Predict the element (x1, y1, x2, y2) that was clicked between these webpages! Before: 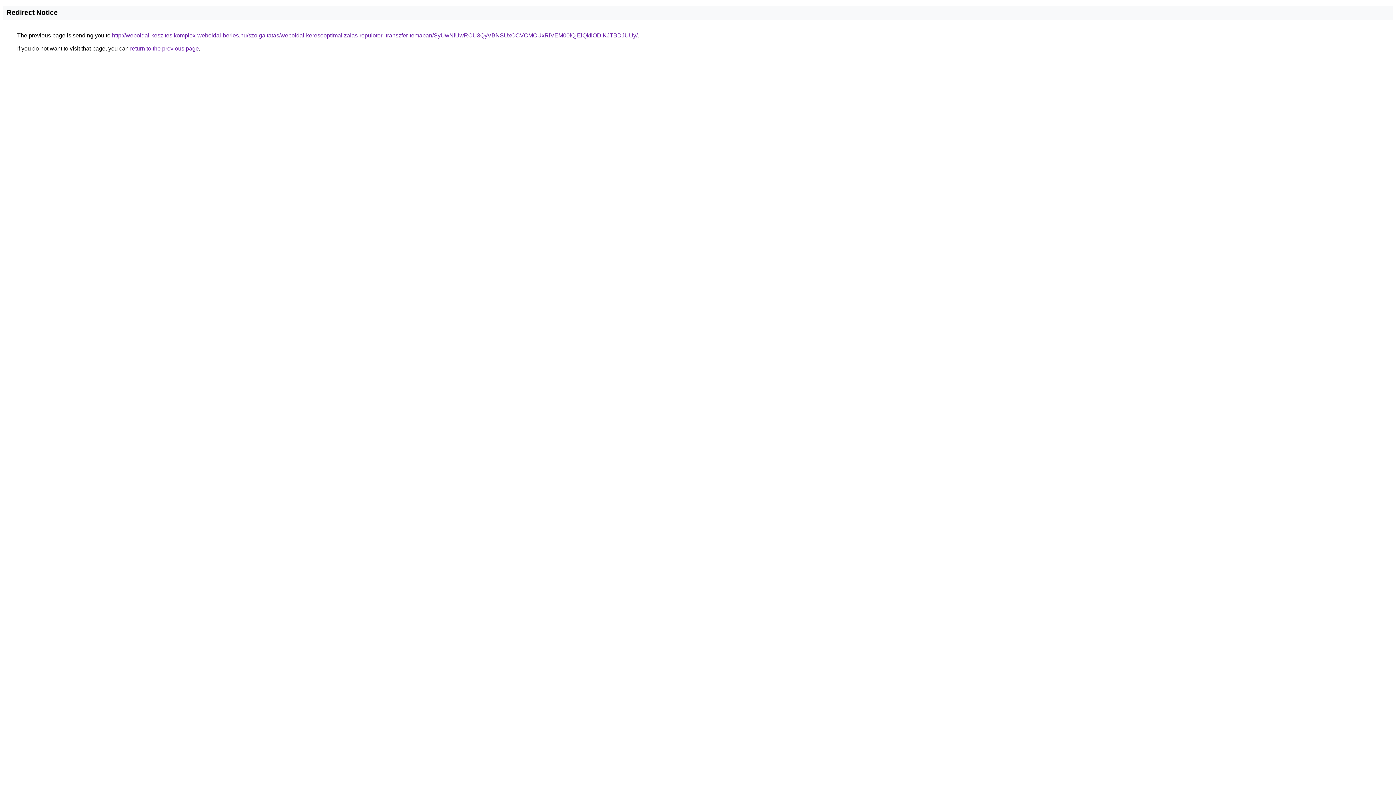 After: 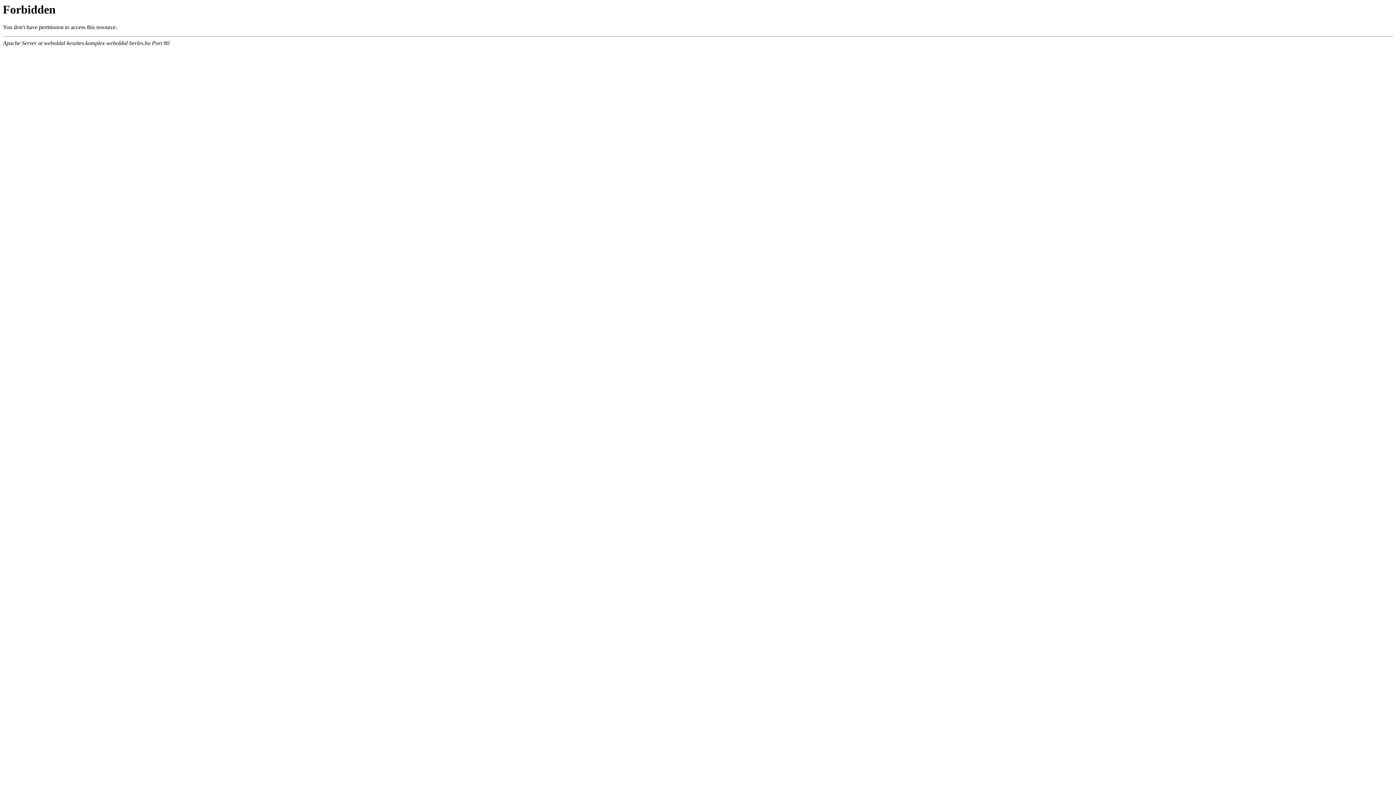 Action: bbox: (112, 32, 637, 38) label: http://weboldal-keszites.komplex-weboldal-berles.hu/szolgaltatas/weboldal-keresooptimalizalas-repuloteri-transzfer-temaban/SyUwNiUwRCU3QyVBNSUxOCVCMCUxRiVEM00lQjElQkIlODlKJTBDJUUy/